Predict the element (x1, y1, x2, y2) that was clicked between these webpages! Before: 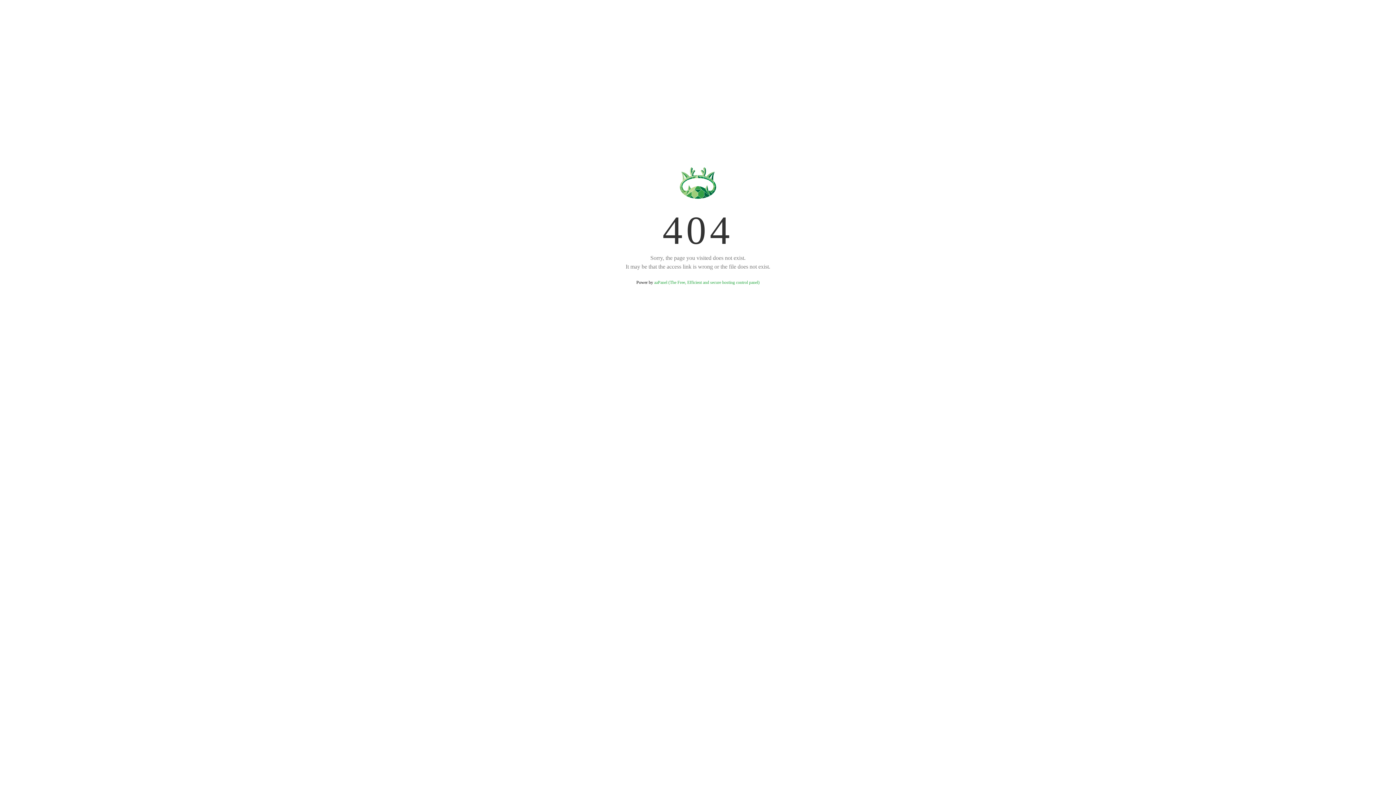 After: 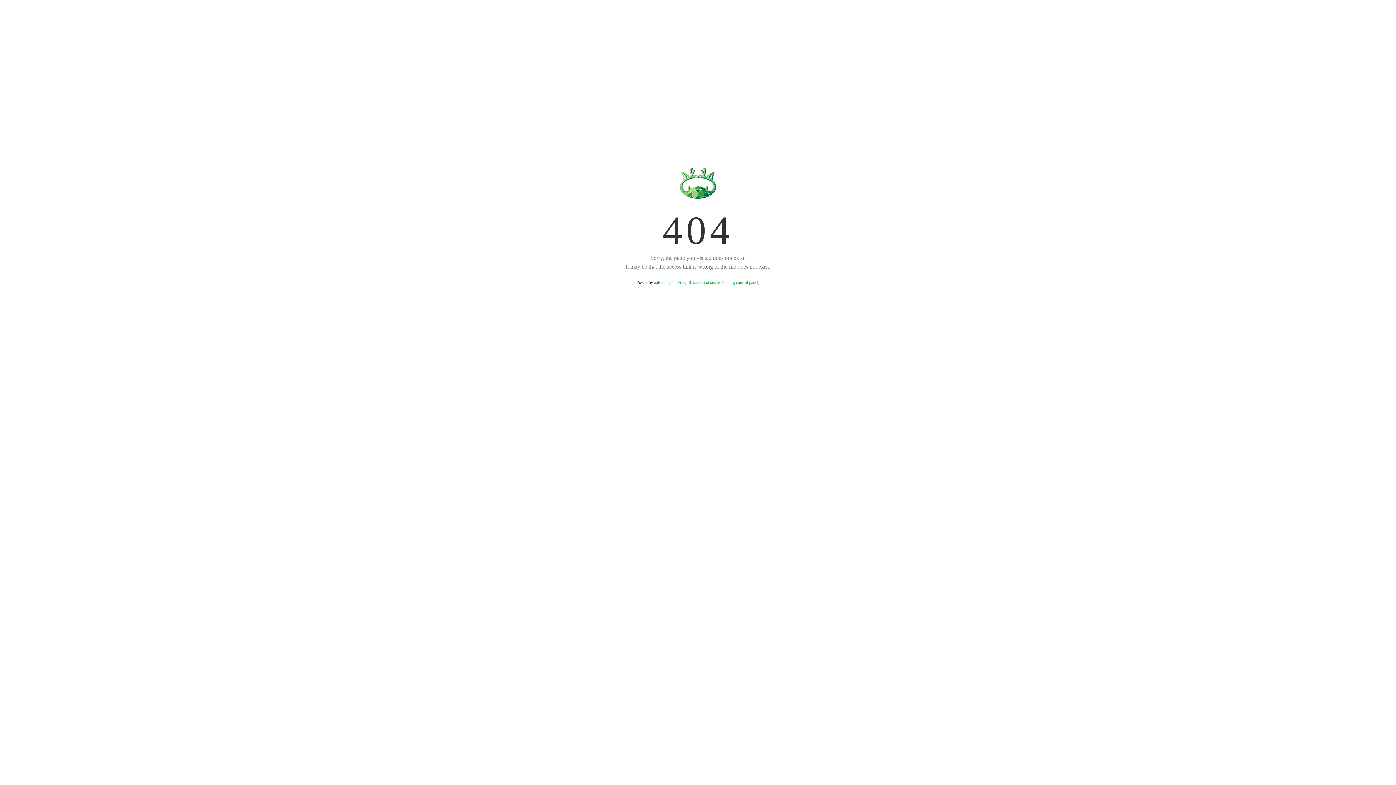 Action: bbox: (654, 280, 759, 285) label: aaPanel (The Free, Efficient and secure hosting control panel)